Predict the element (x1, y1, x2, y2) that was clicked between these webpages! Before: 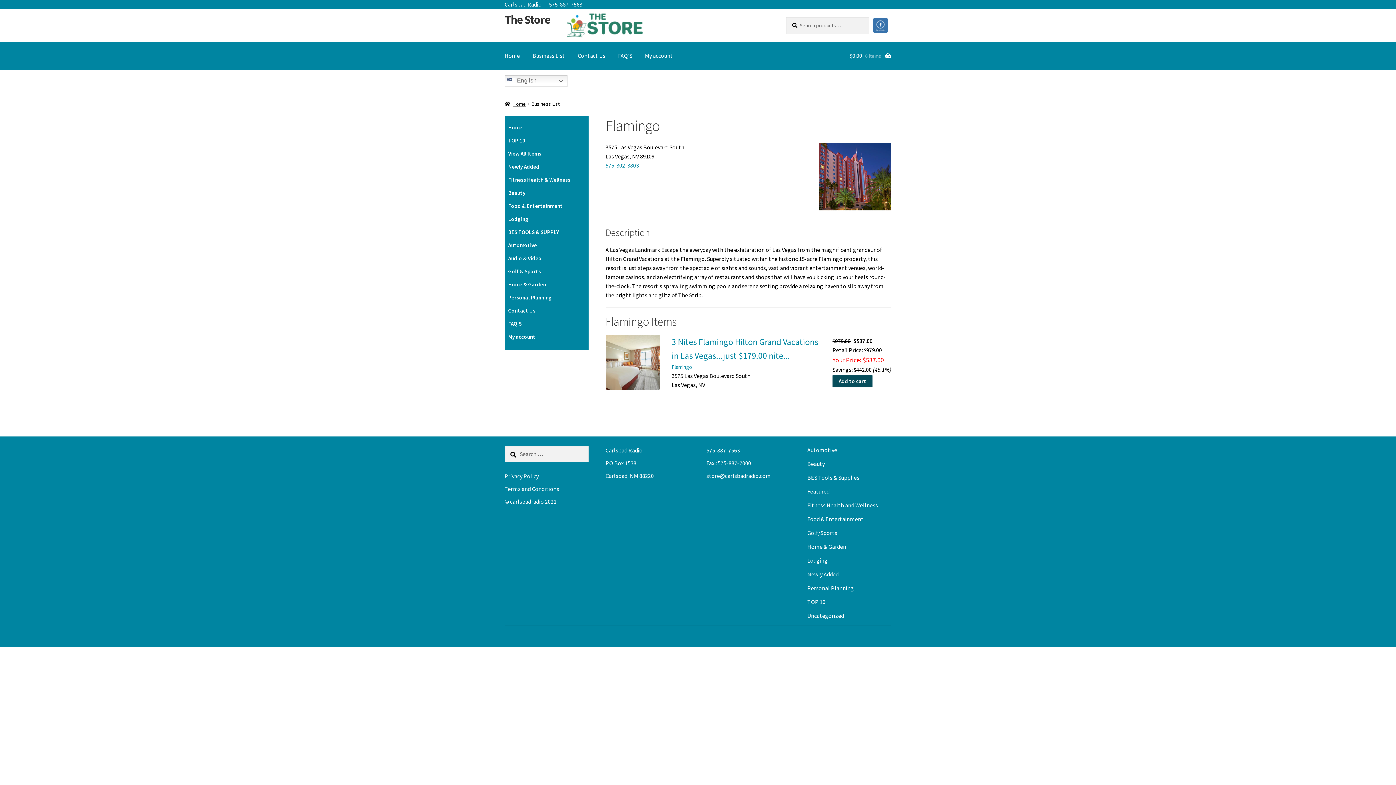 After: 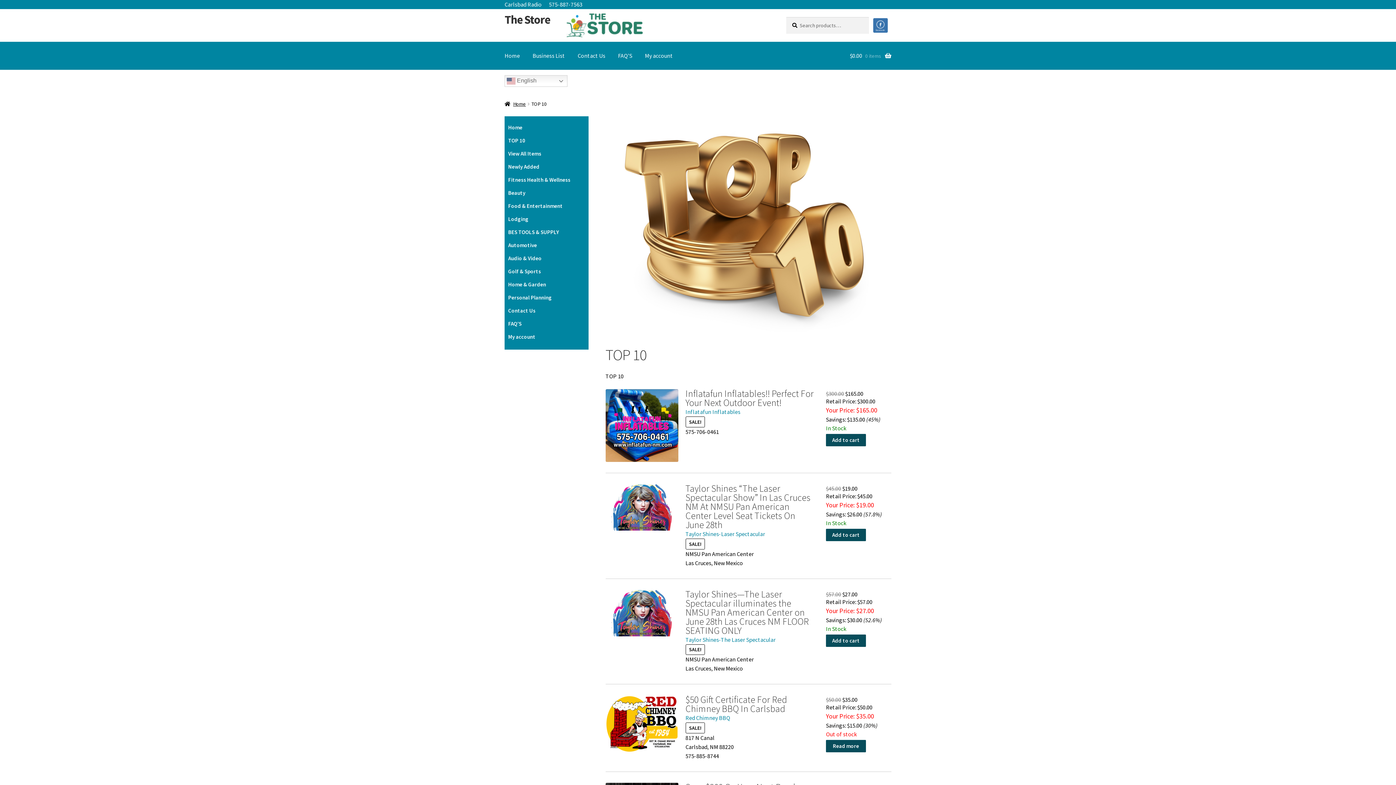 Action: label: TOP 10 bbox: (508, 137, 525, 144)